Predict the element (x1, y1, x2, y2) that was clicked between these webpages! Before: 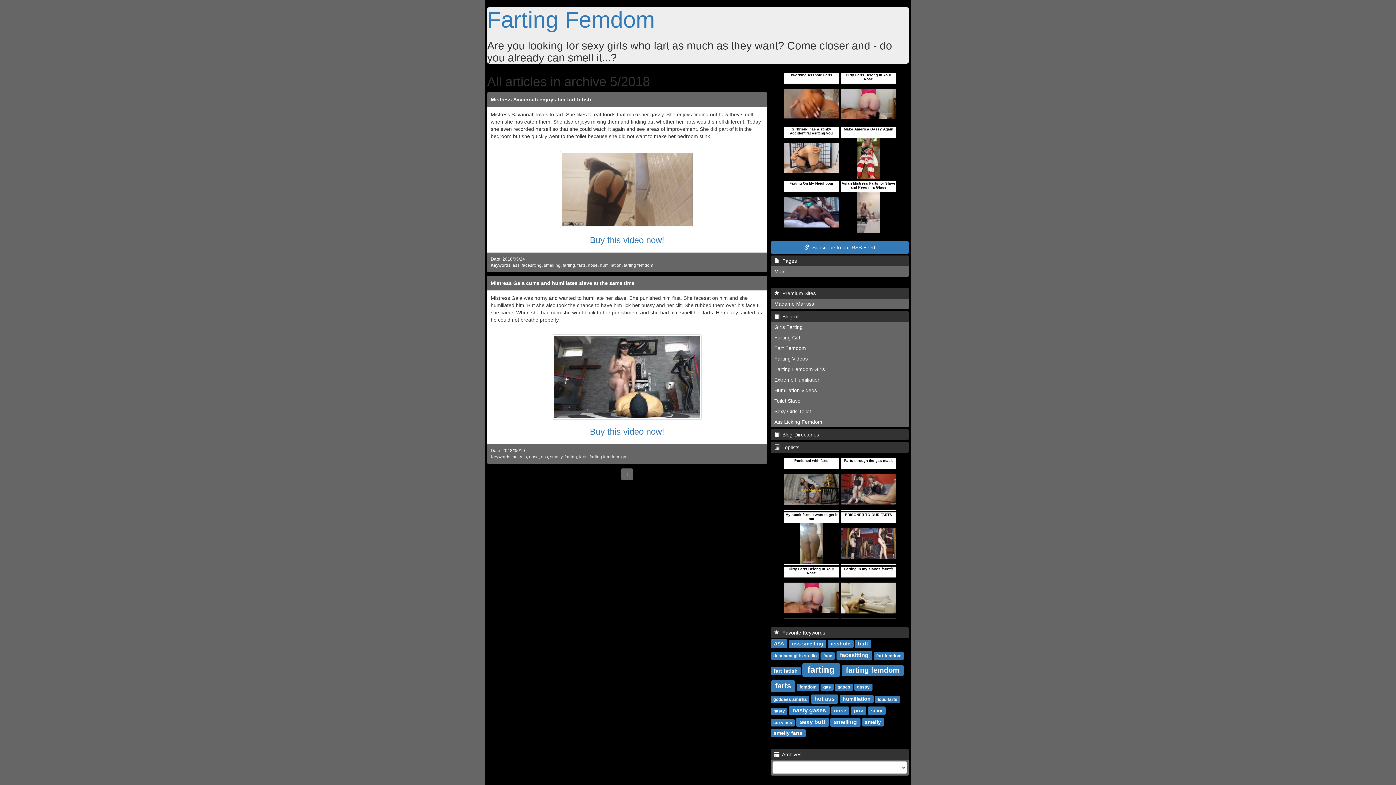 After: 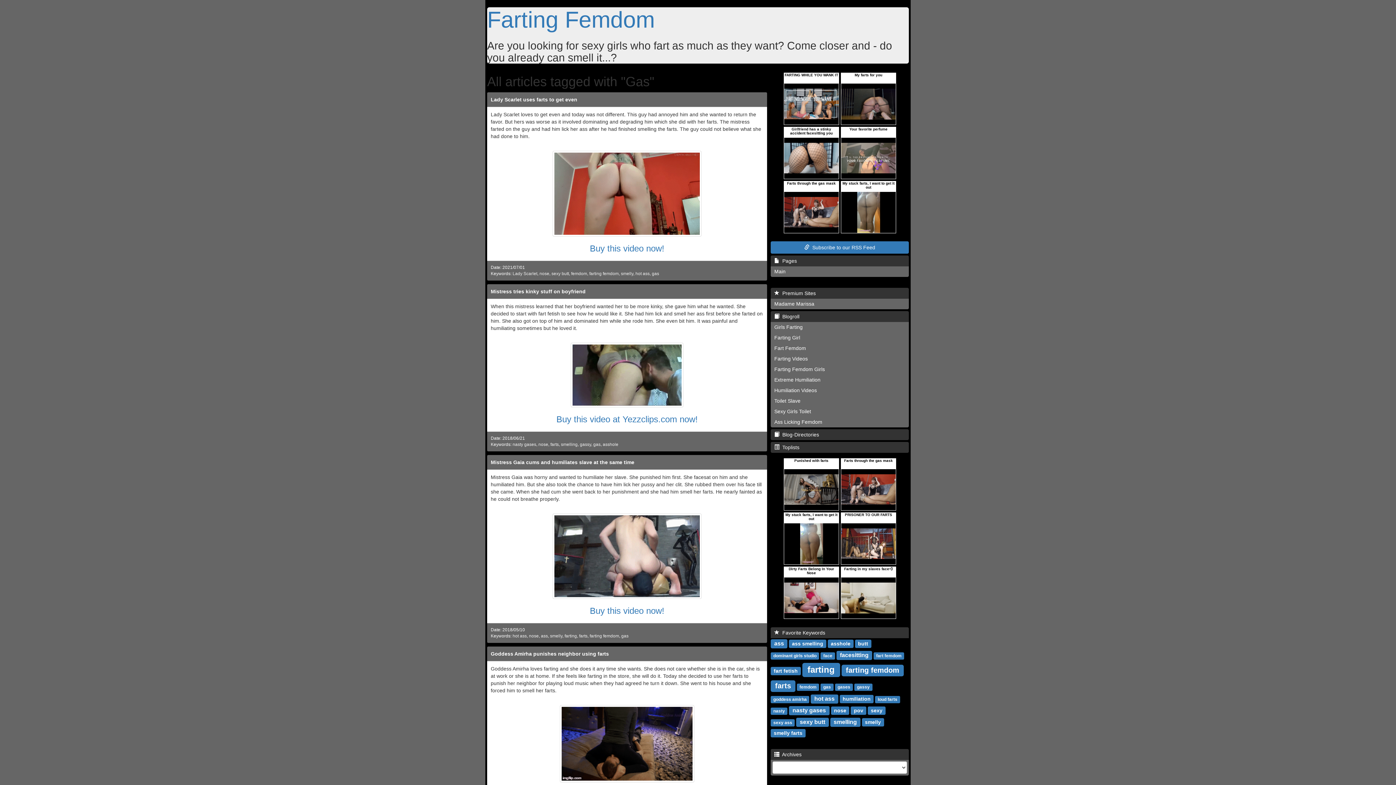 Action: label: gas bbox: (823, 684, 831, 689)